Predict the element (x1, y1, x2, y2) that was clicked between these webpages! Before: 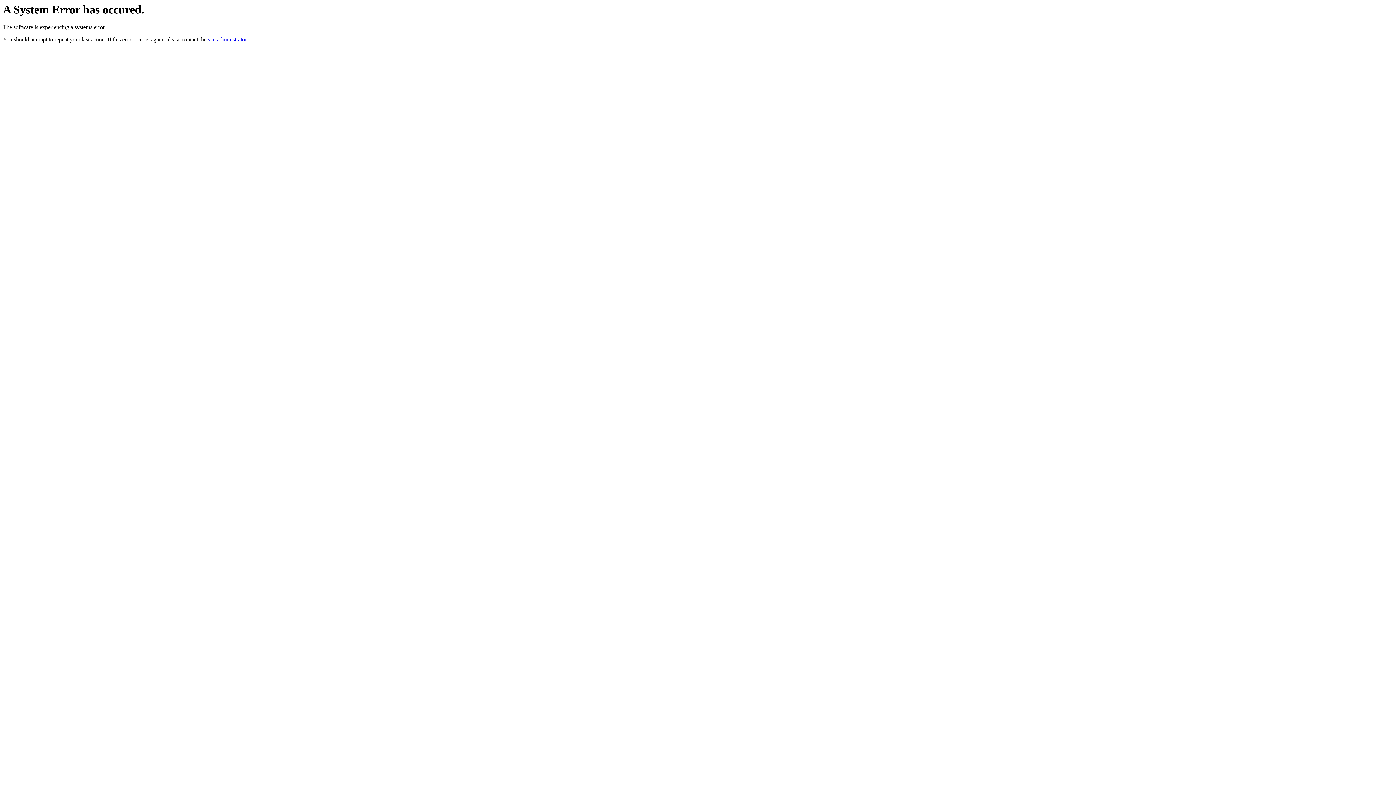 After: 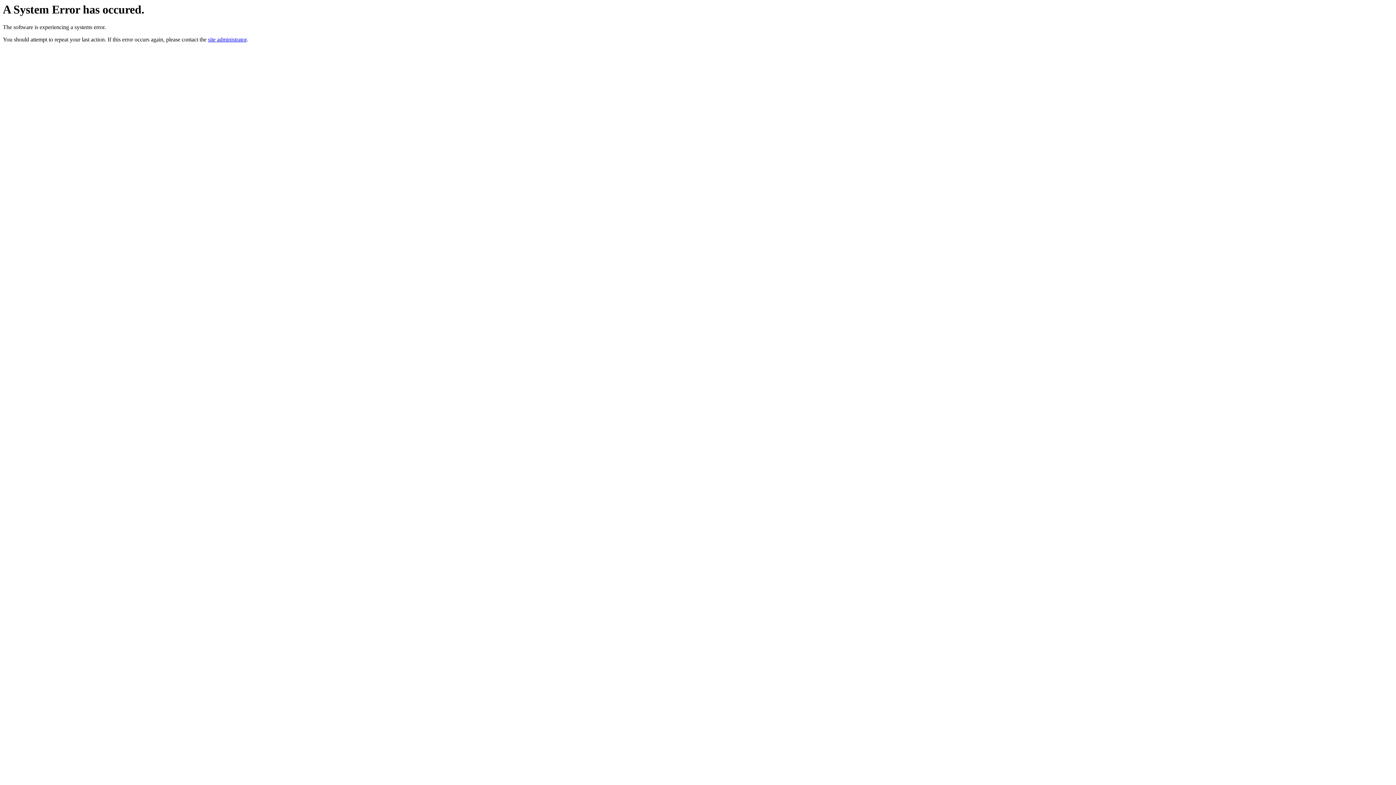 Action: bbox: (208, 36, 246, 42) label: site administrator